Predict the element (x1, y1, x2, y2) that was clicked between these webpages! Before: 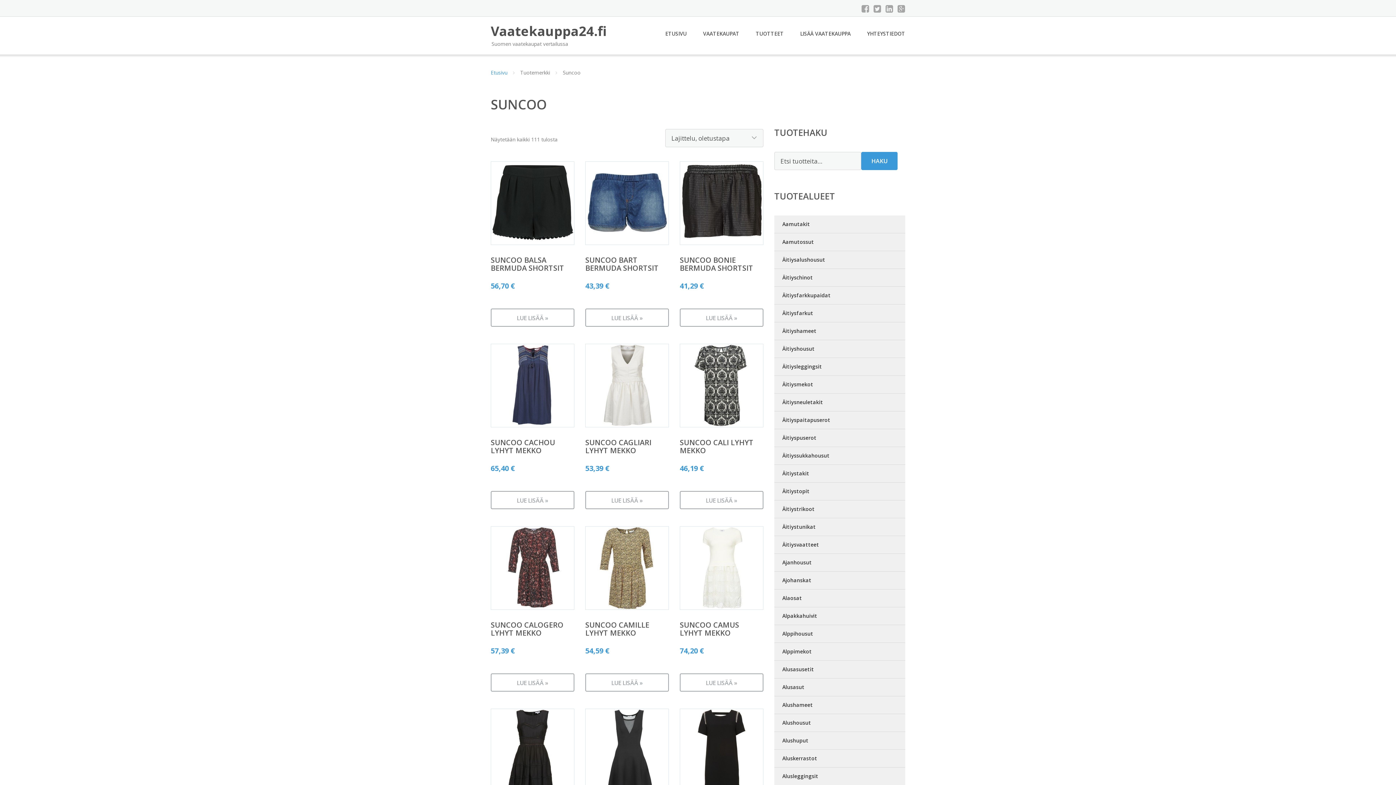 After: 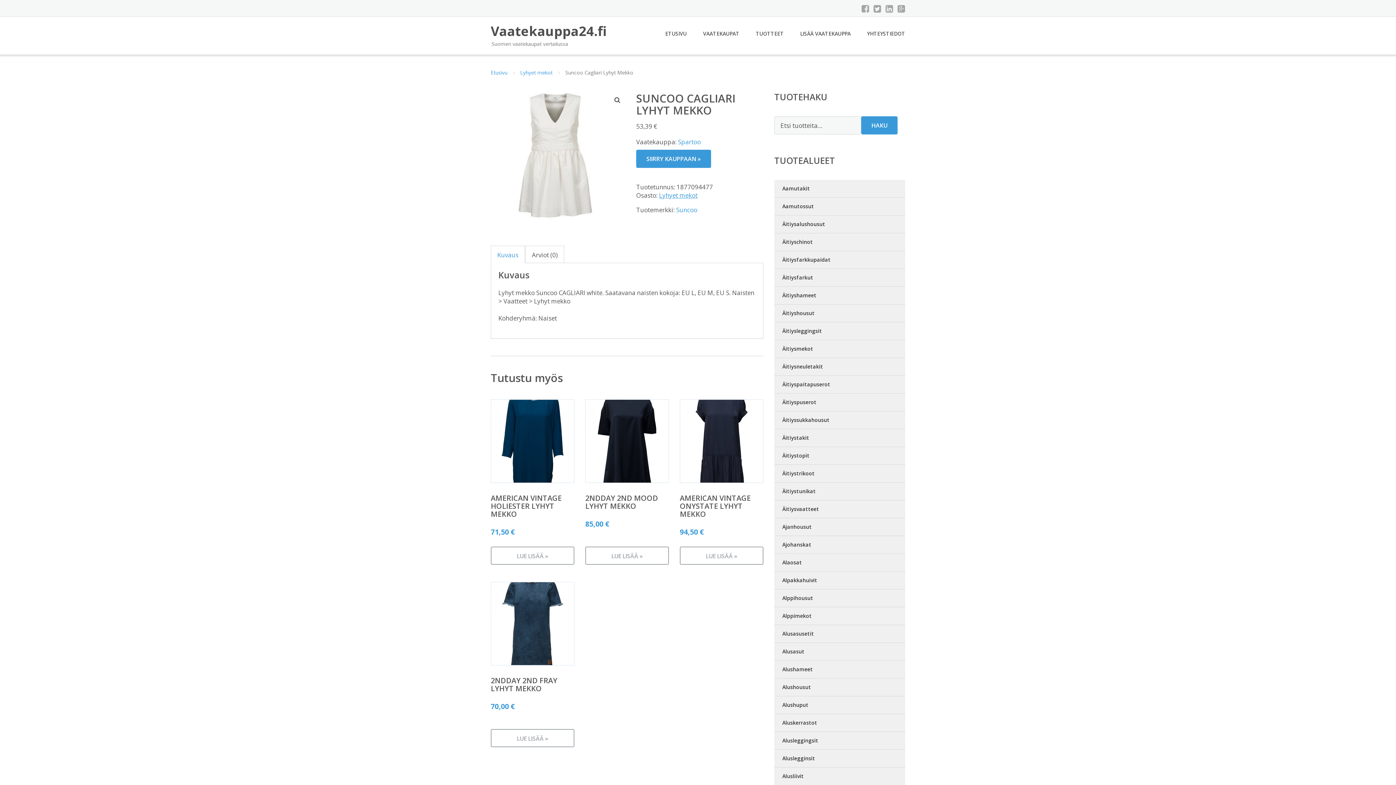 Action: label: SUNCOO CAGLIARI LYHYT MEKKO
53,39 € bbox: (585, 344, 669, 485)